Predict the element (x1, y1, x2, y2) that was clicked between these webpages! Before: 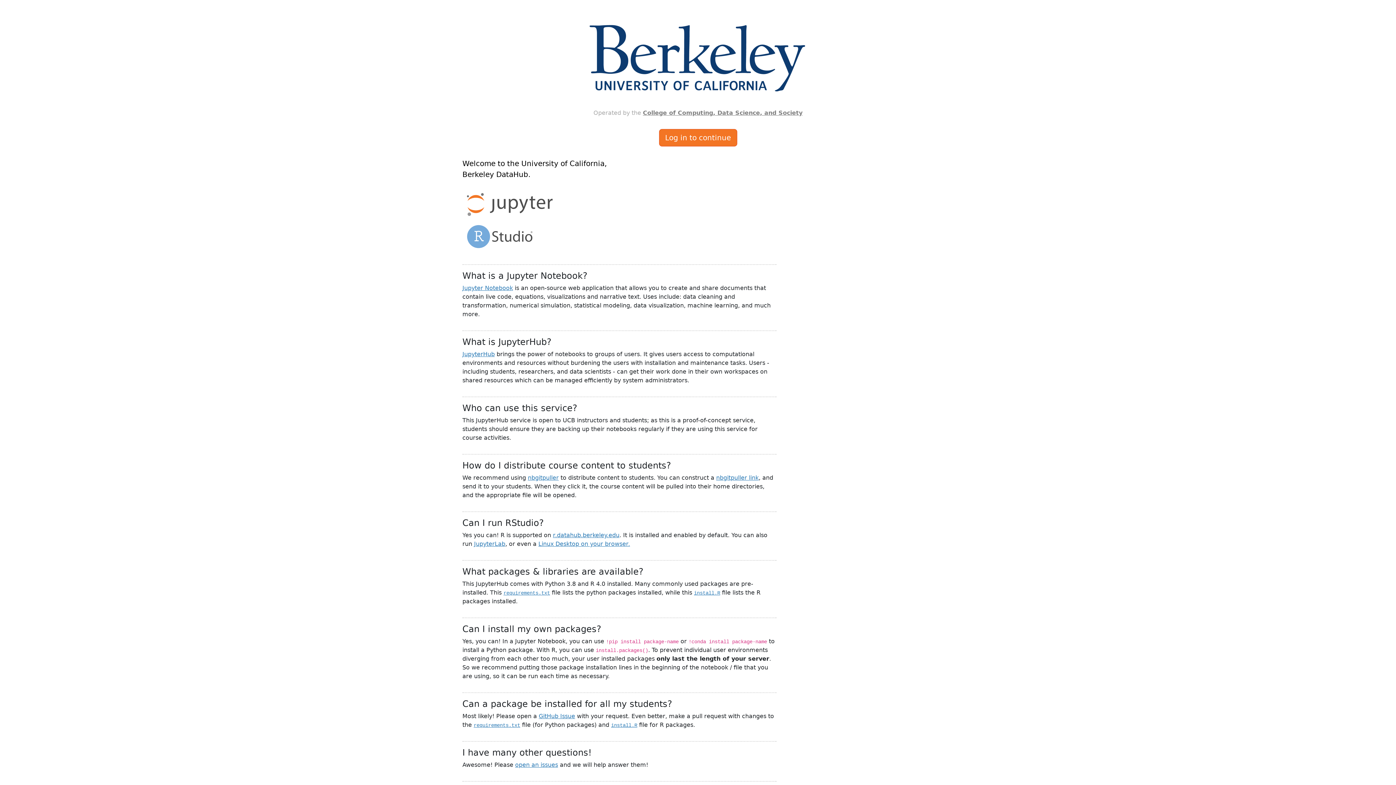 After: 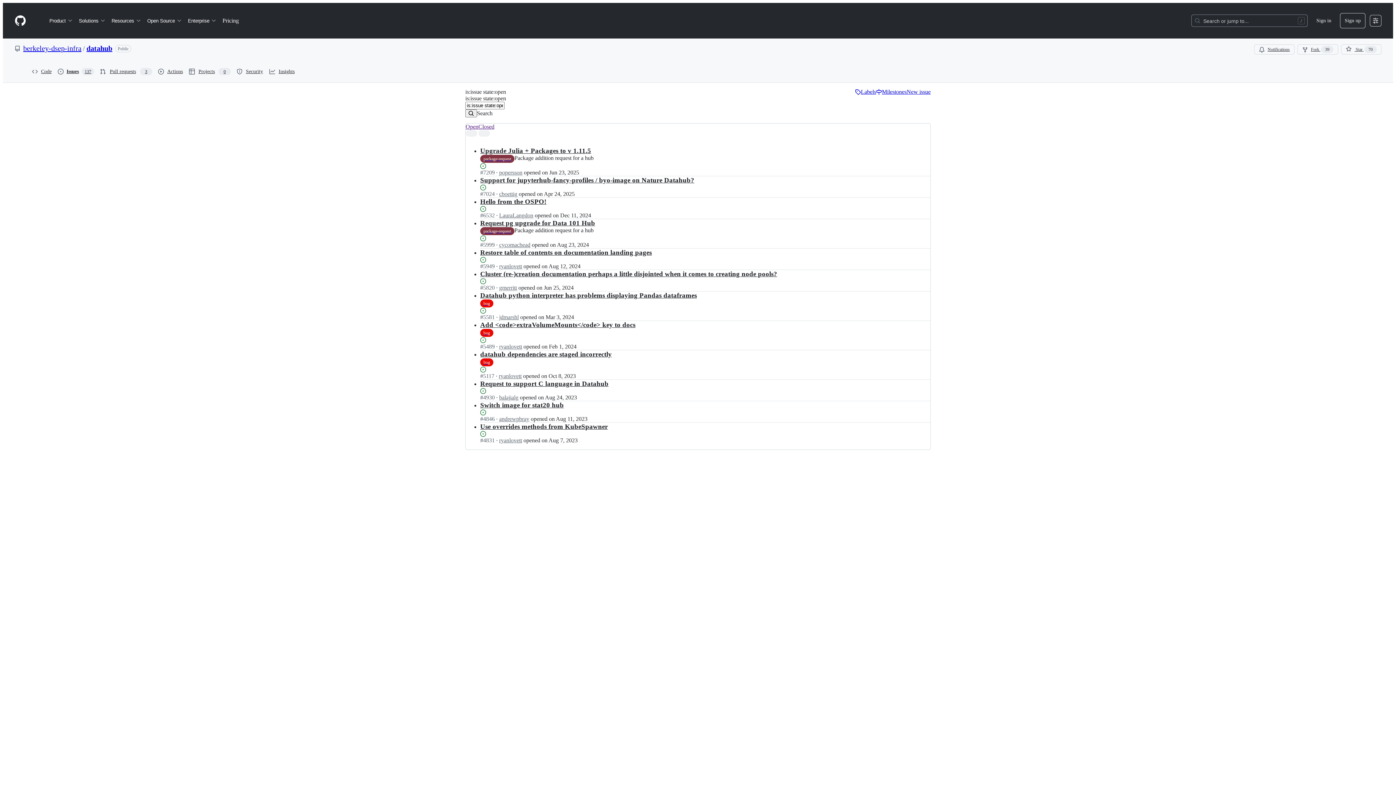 Action: bbox: (515, 761, 558, 768) label: open an issues